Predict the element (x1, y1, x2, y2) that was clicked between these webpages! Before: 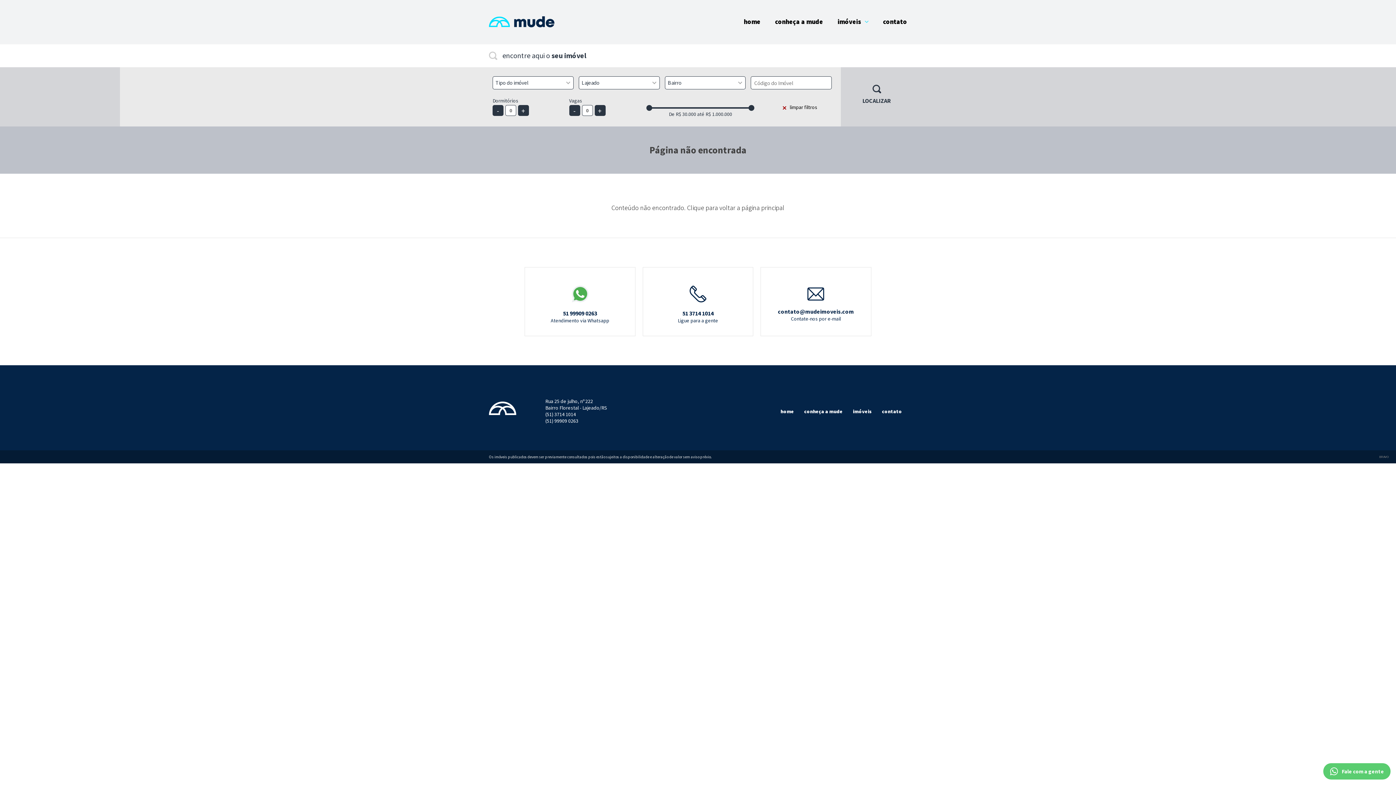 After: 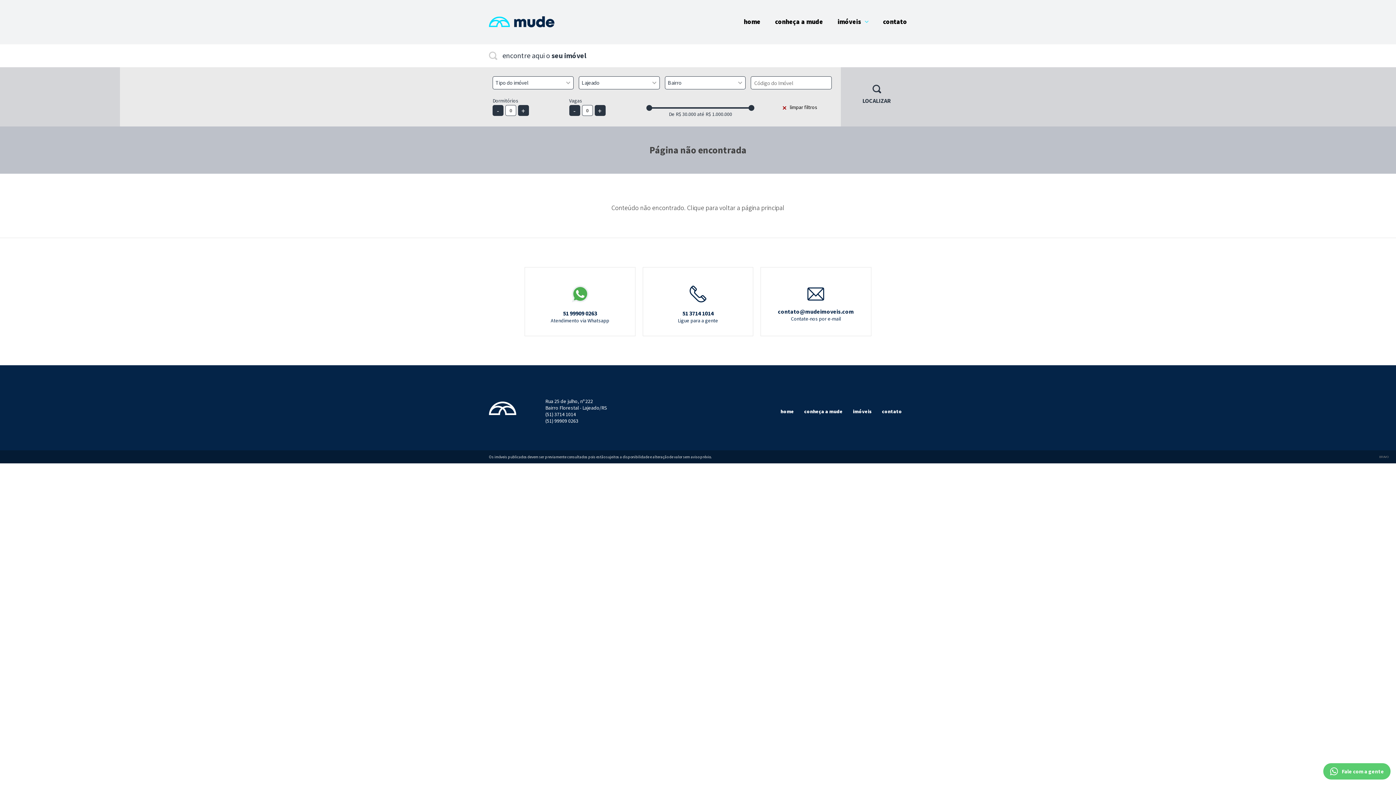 Action: label: BRAVO bbox: (1379, 455, 1389, 458)